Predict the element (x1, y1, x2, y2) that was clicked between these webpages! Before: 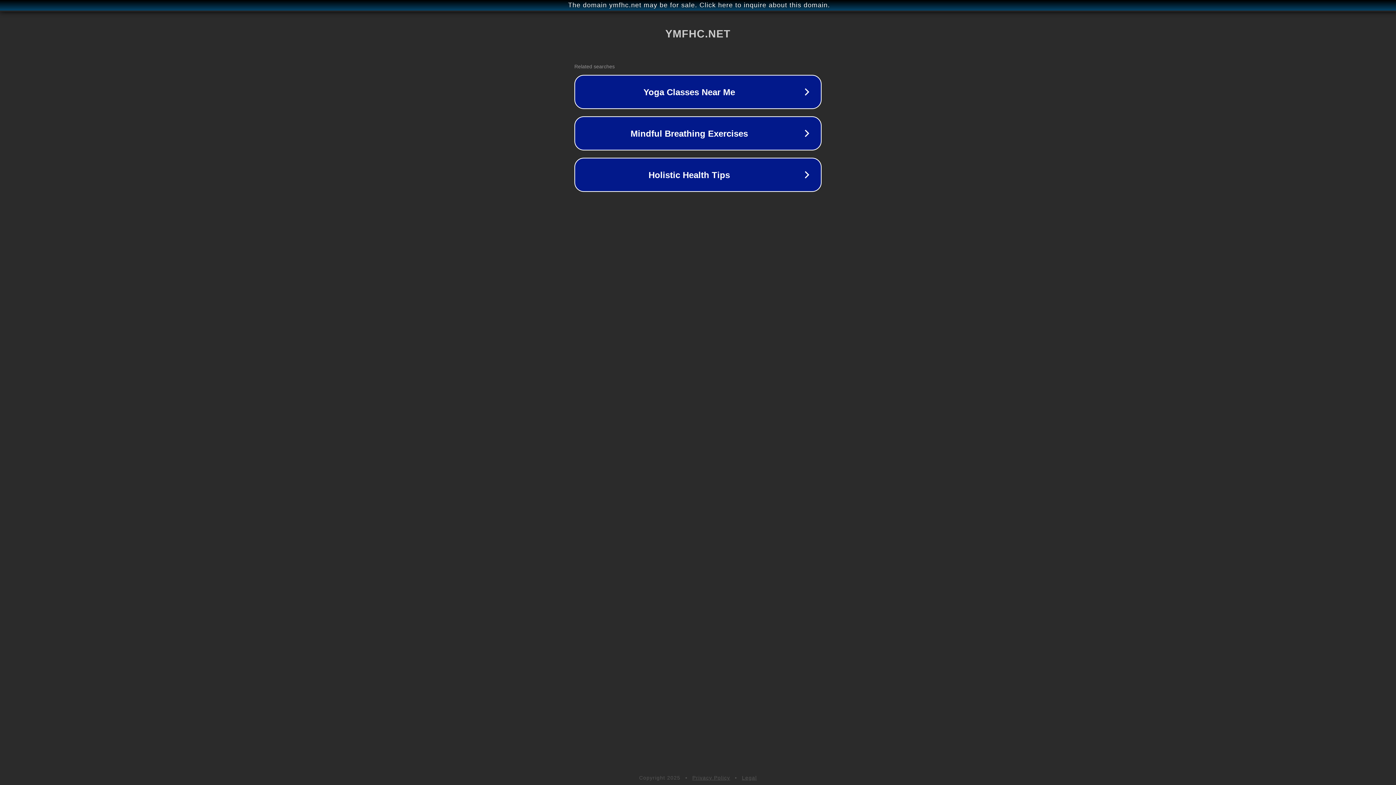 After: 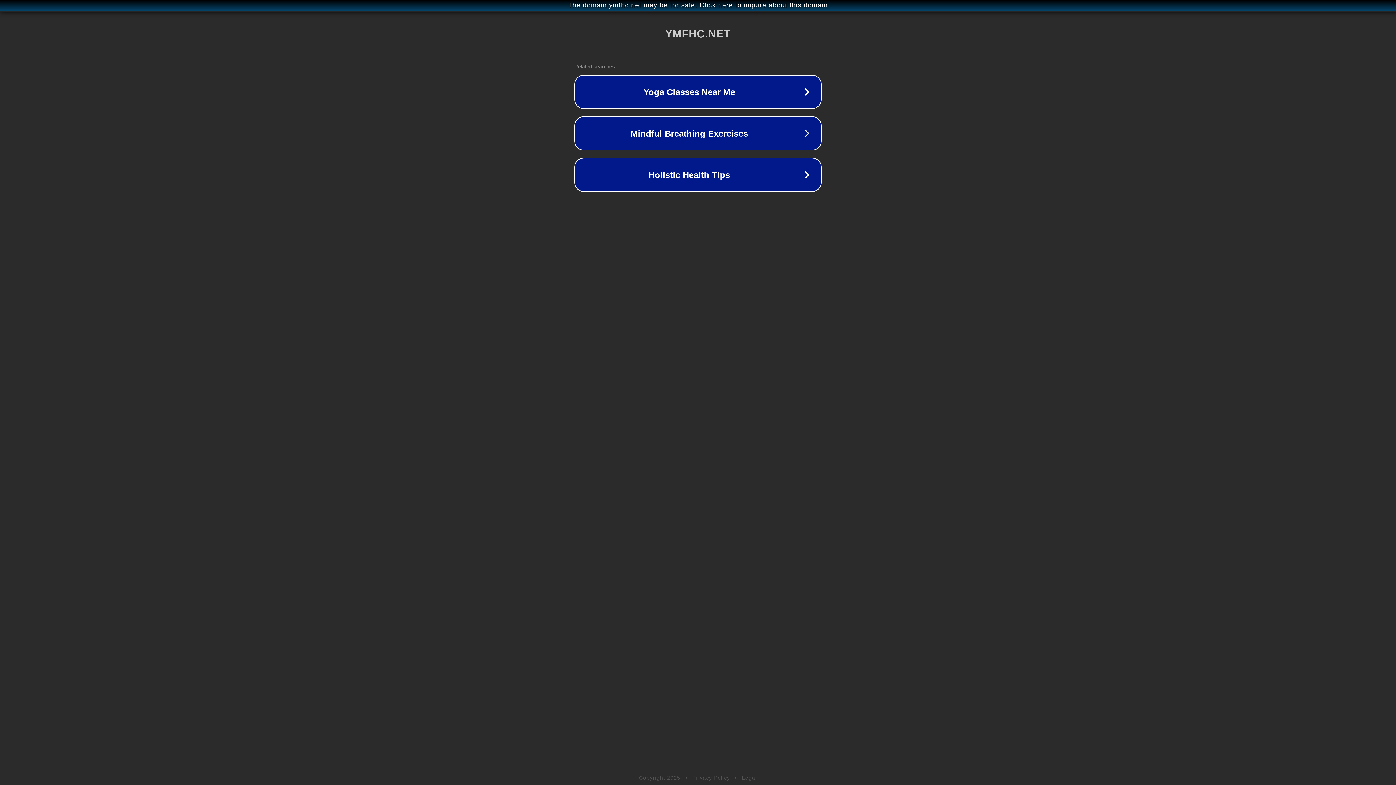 Action: bbox: (742, 775, 757, 781) label: Legal